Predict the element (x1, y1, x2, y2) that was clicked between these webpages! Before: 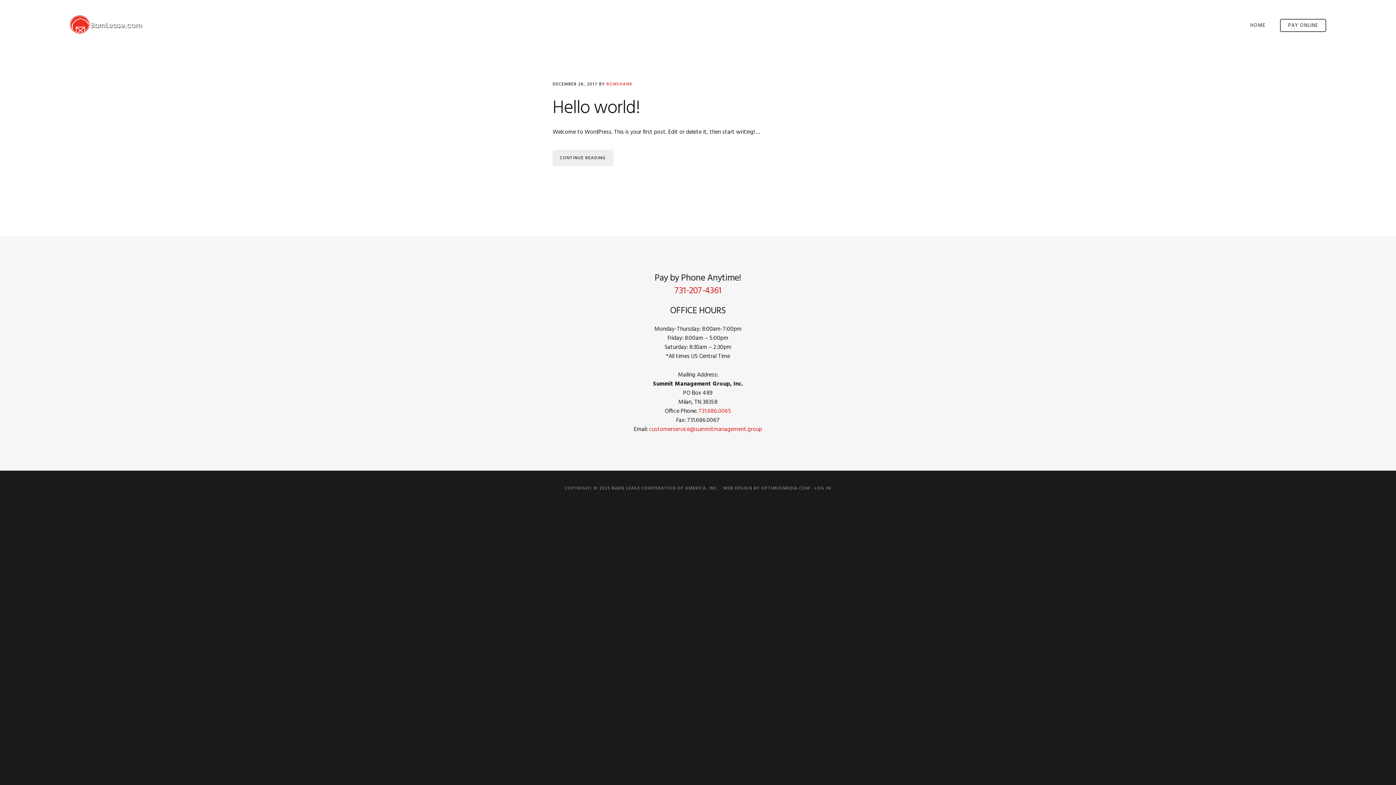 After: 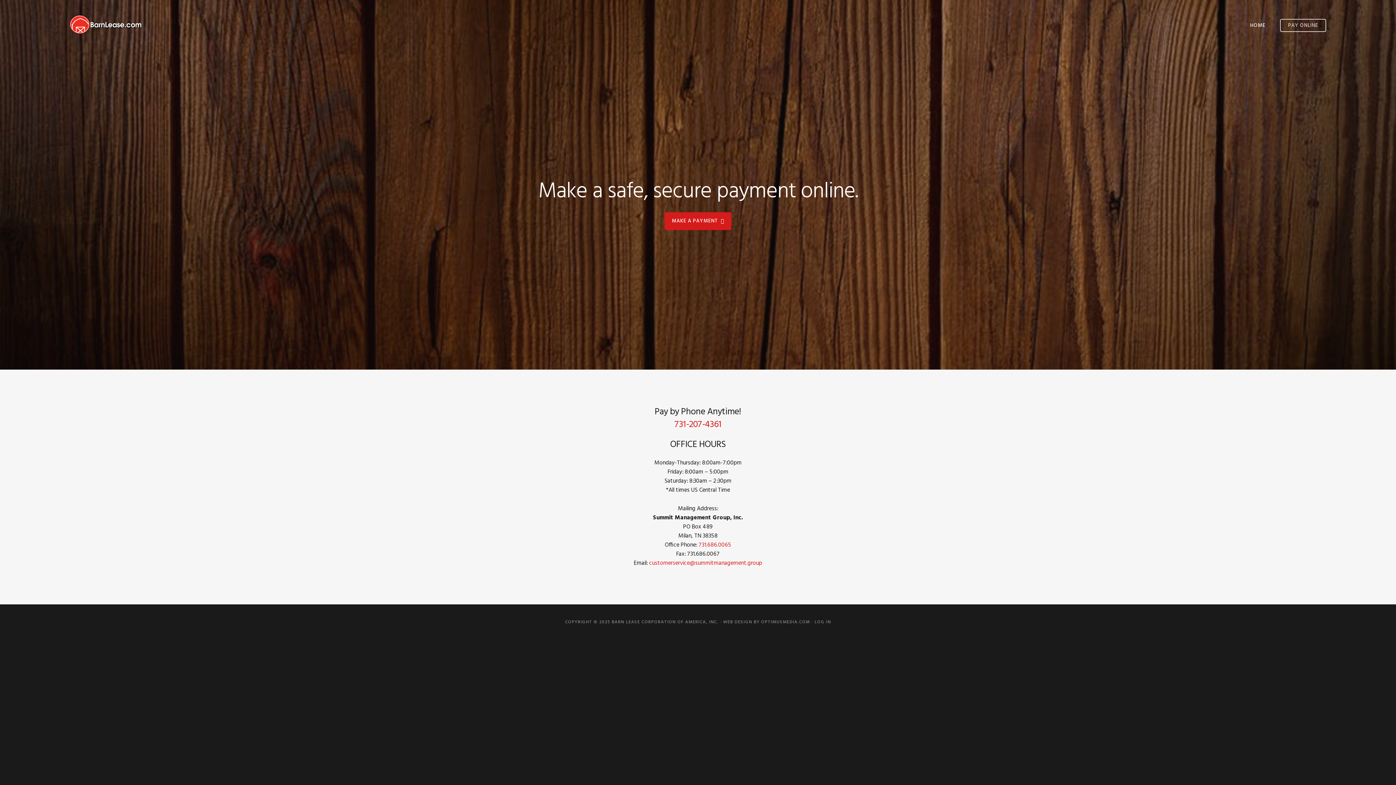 Action: bbox: (69, 10, 142, 38) label: Barn Lease Corporation of America, Inc.